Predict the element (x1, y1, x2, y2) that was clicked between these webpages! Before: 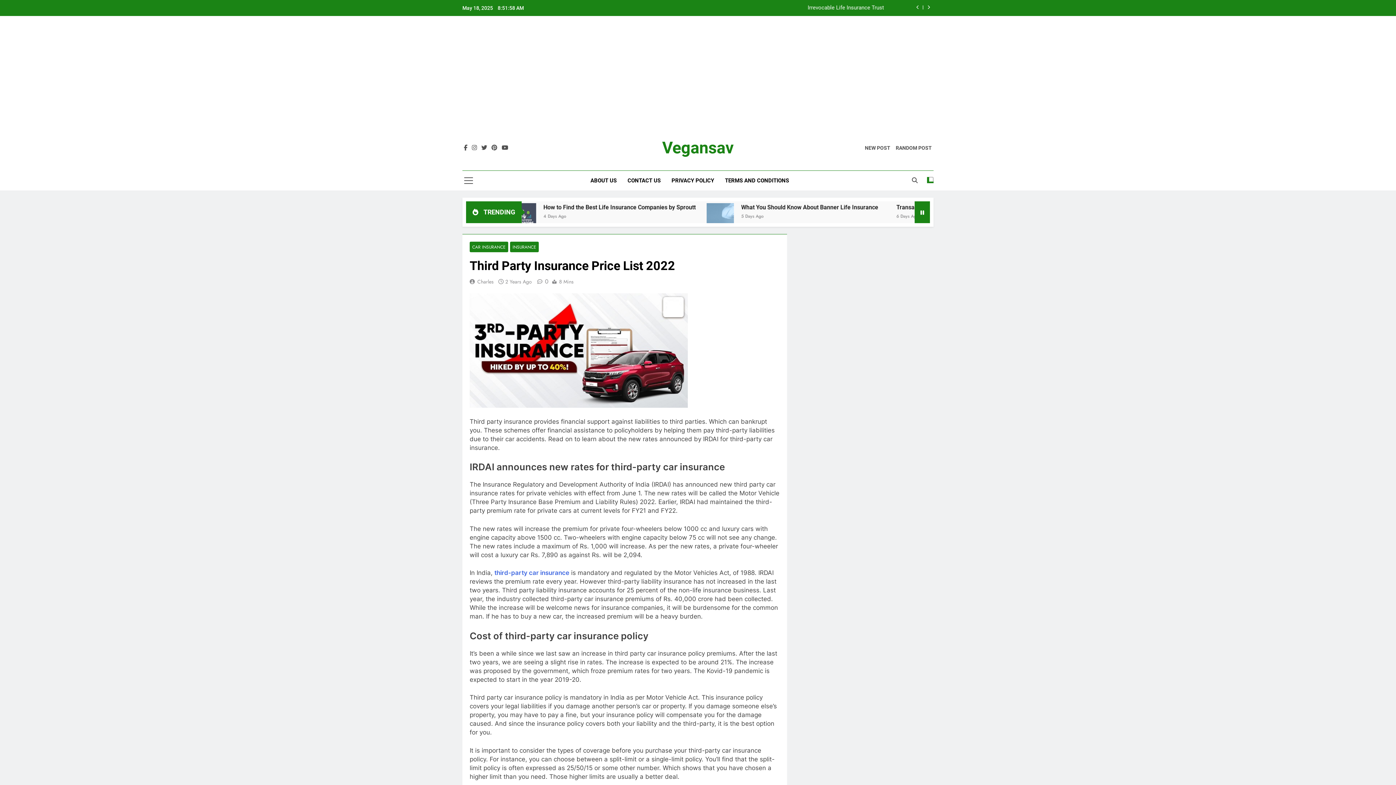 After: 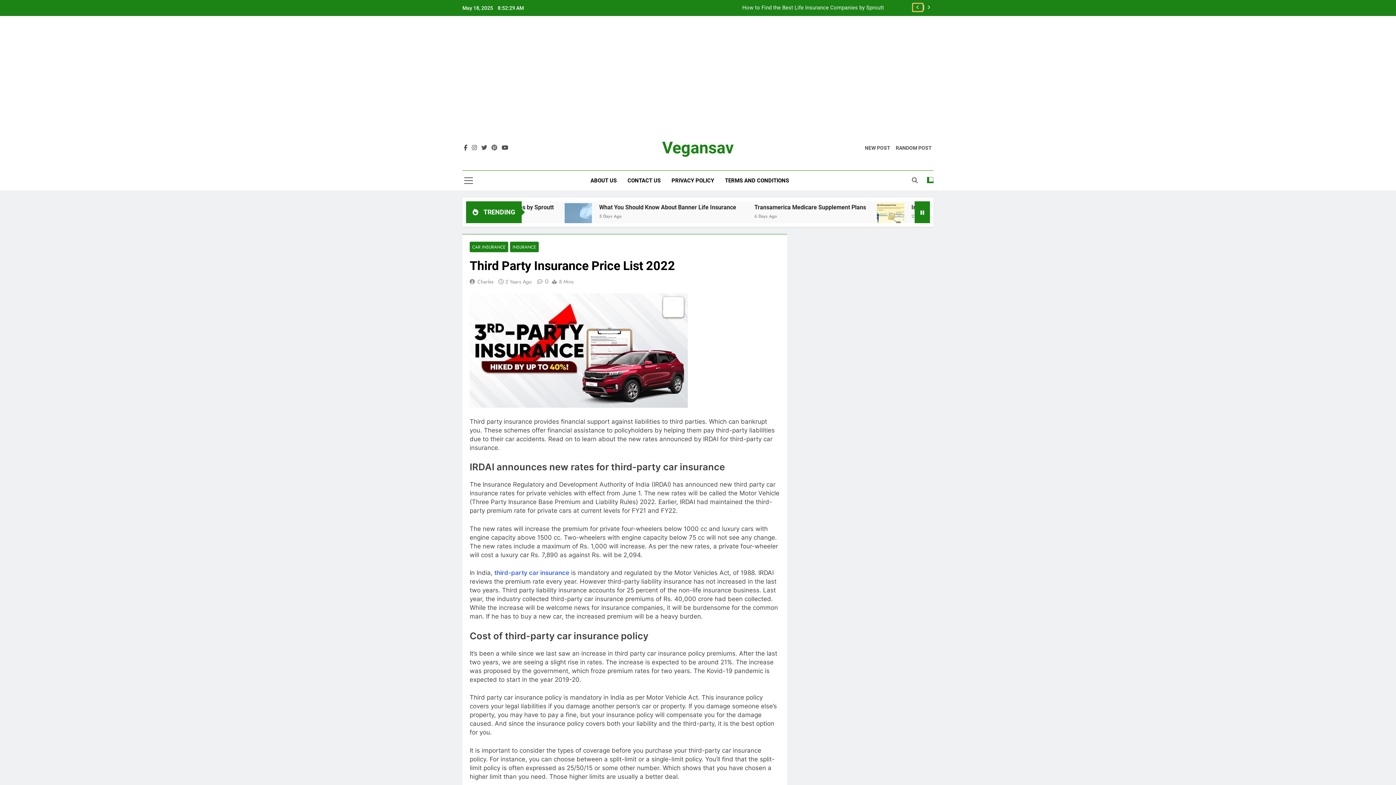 Action: bbox: (913, 3, 922, 11)